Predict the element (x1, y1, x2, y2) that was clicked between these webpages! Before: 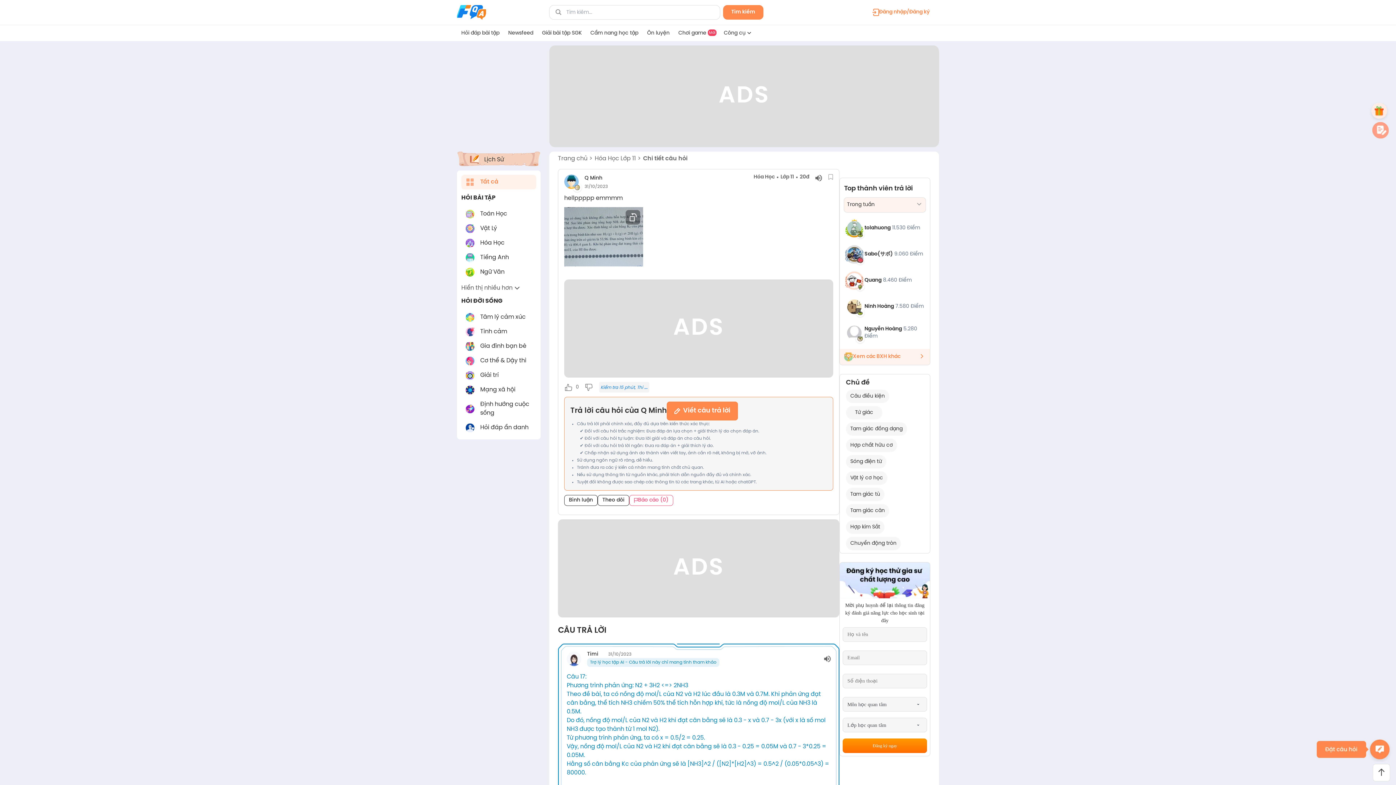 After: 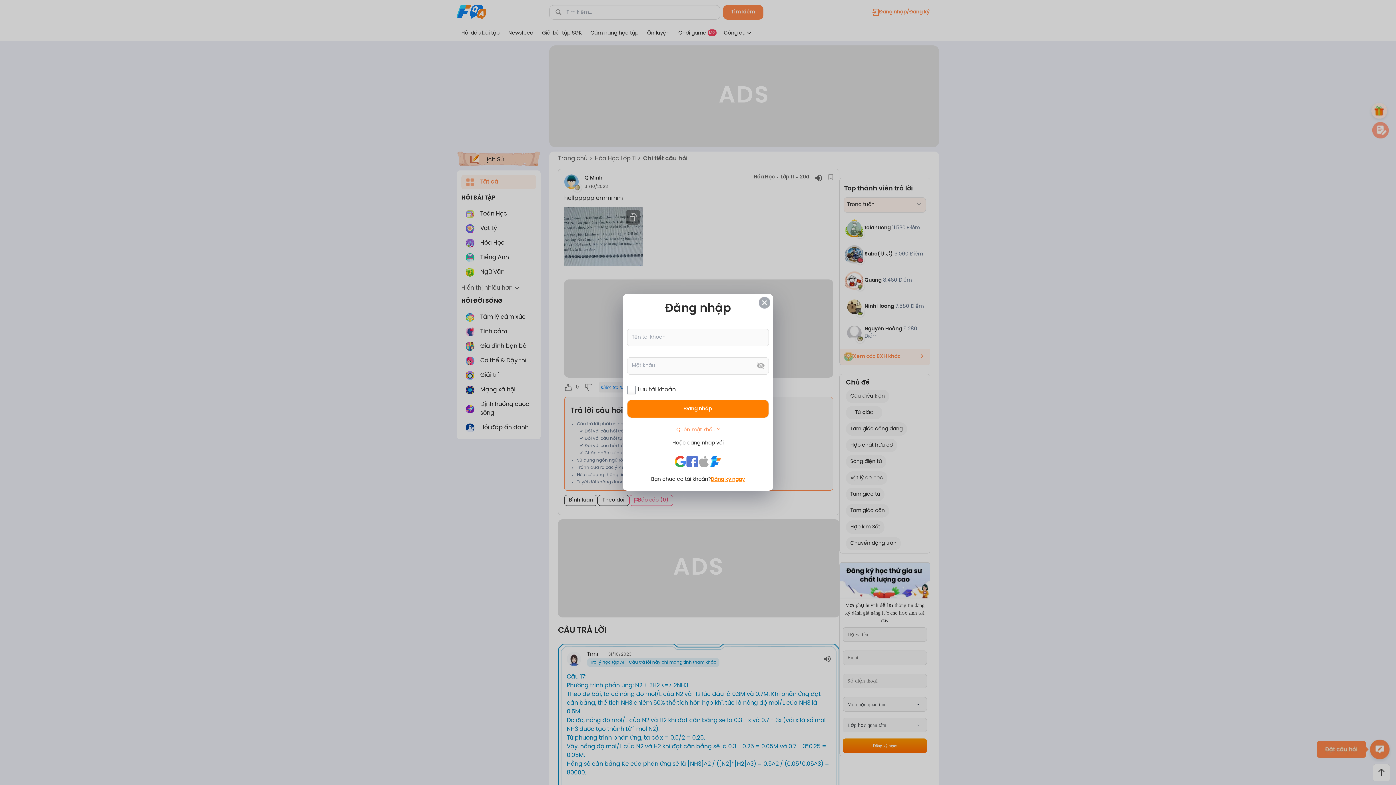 Action: label: Đăng nhập/Đăng ký bbox: (863, 4, 939, 20)